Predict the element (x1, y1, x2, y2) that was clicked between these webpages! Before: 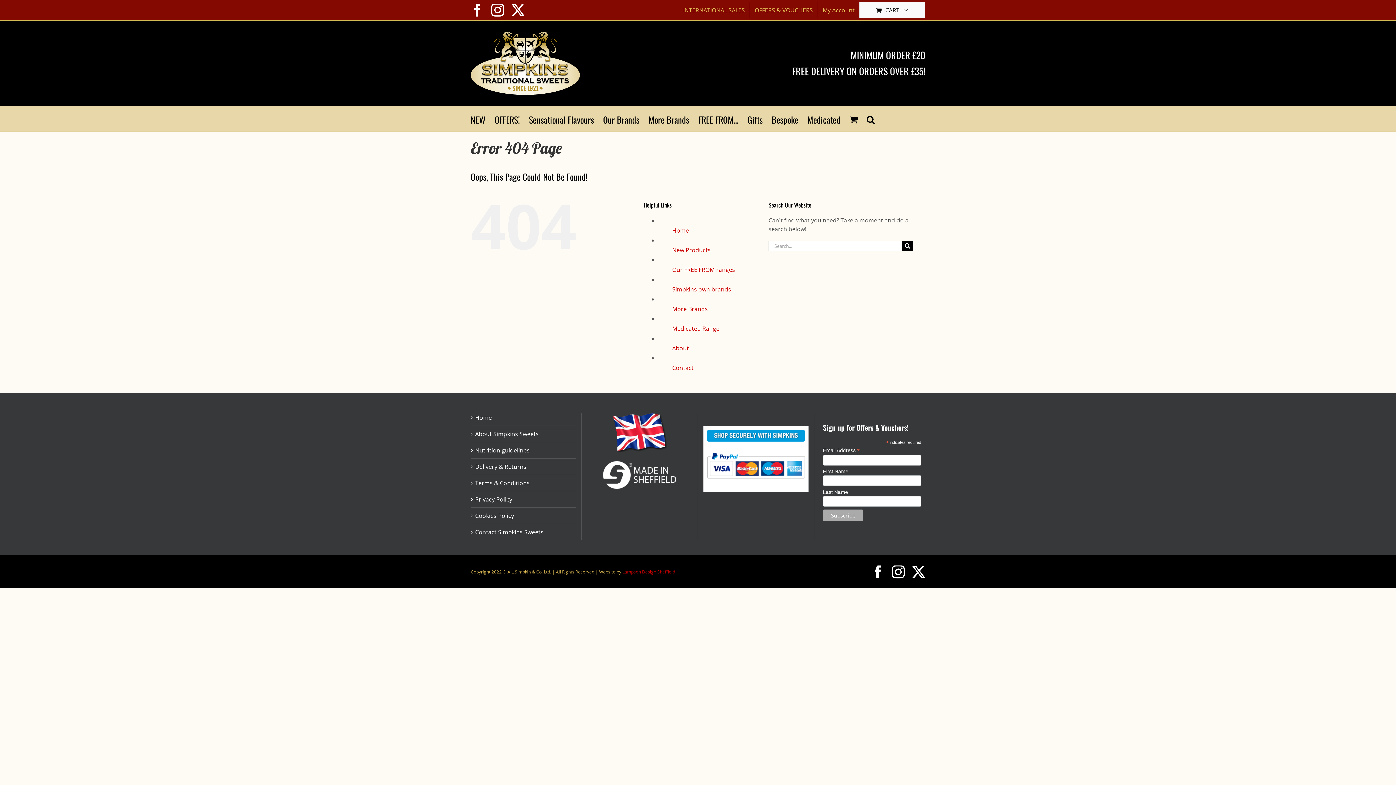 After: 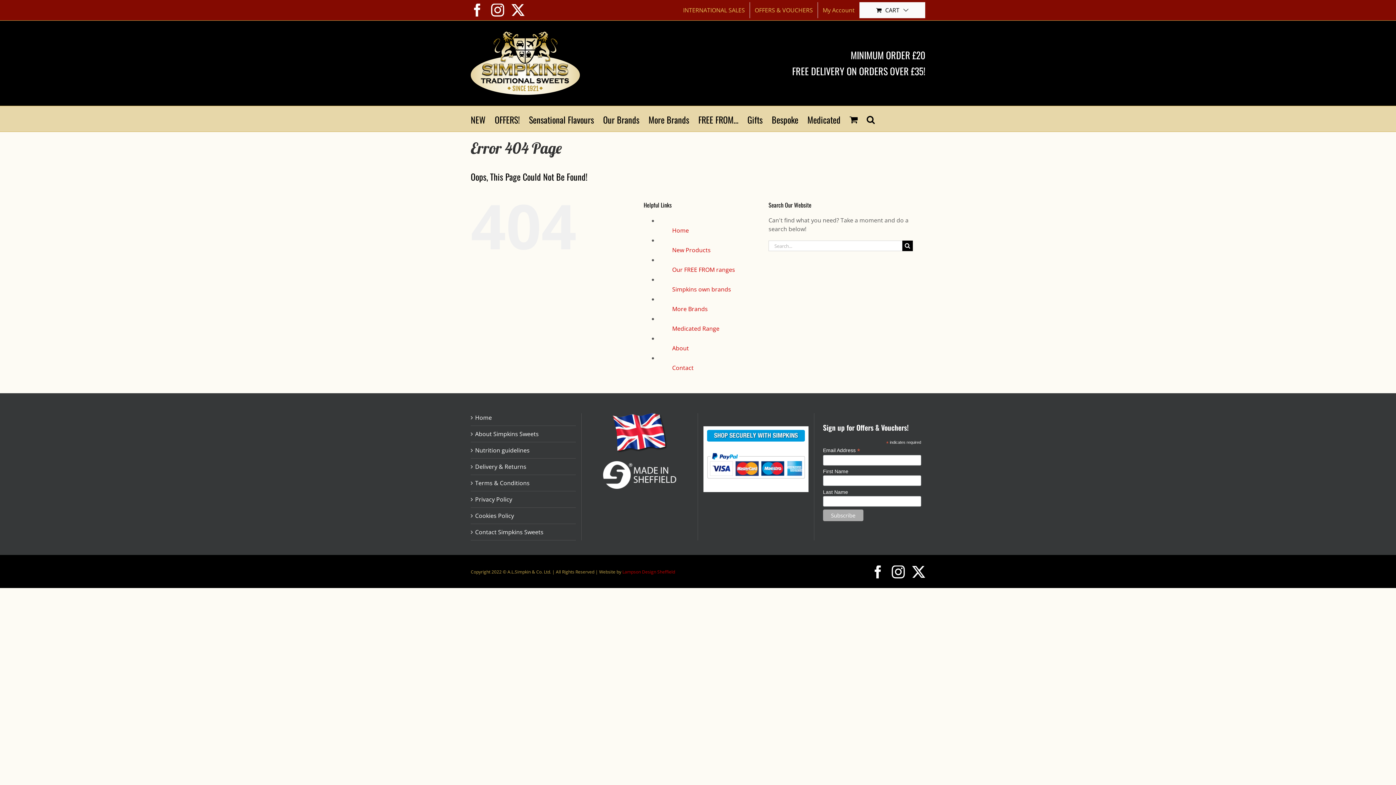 Action: bbox: (707, 449, 805, 457)